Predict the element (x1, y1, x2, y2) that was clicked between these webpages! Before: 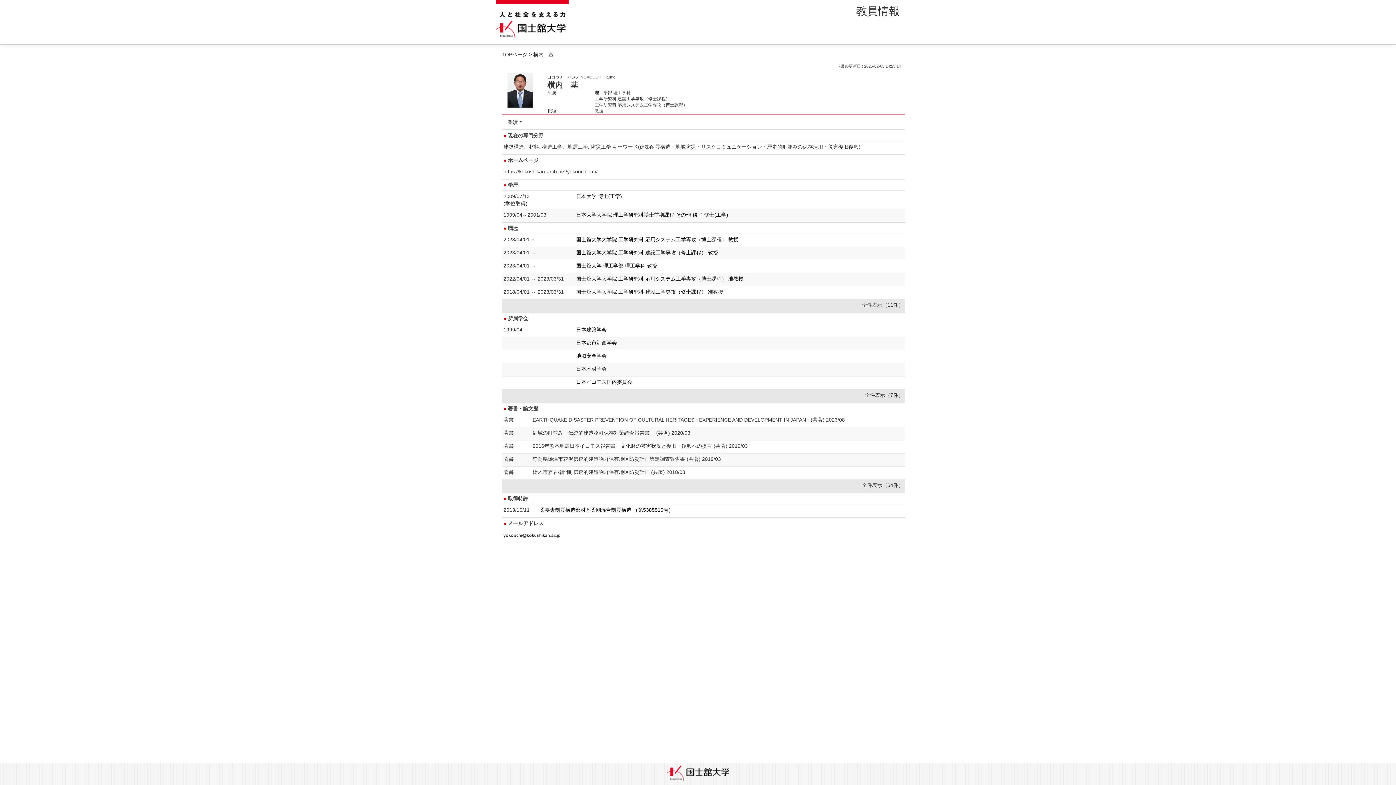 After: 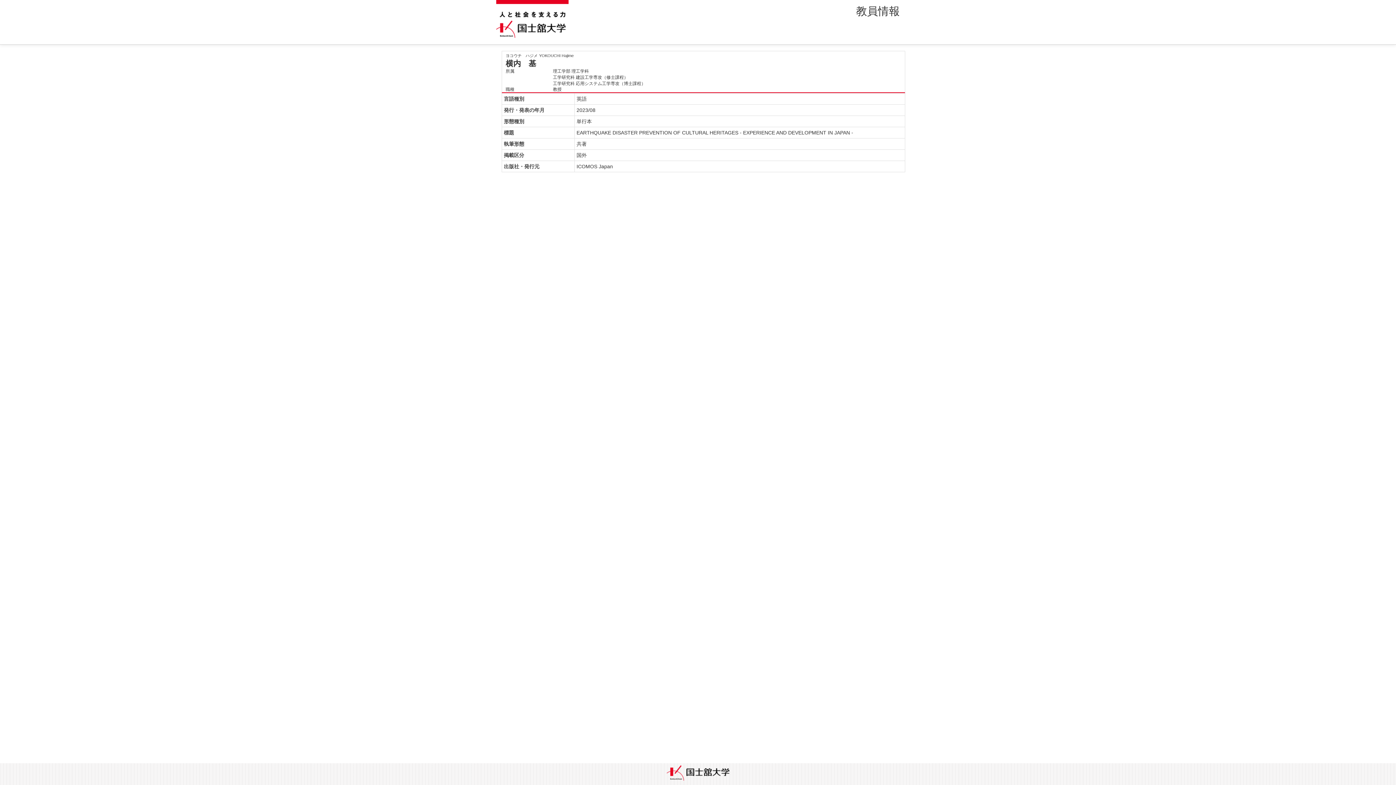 Action: label: EARTHQUAKE DISASTER PREVENTION OF CULTURAL HERITAGES - EXPERIENCE AND DEVELOPMENT IN JAPAN - (共著) 2023/08 bbox: (532, 417, 845, 422)